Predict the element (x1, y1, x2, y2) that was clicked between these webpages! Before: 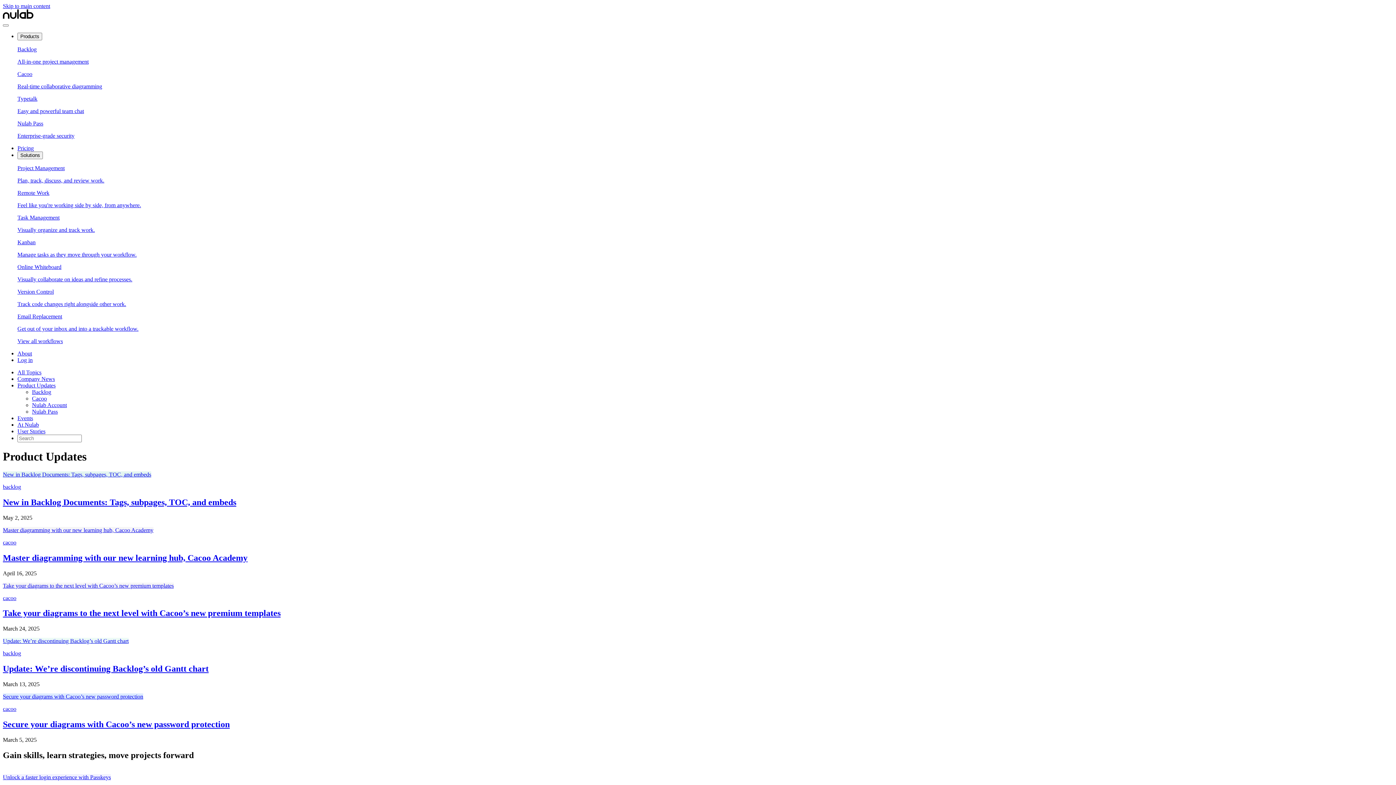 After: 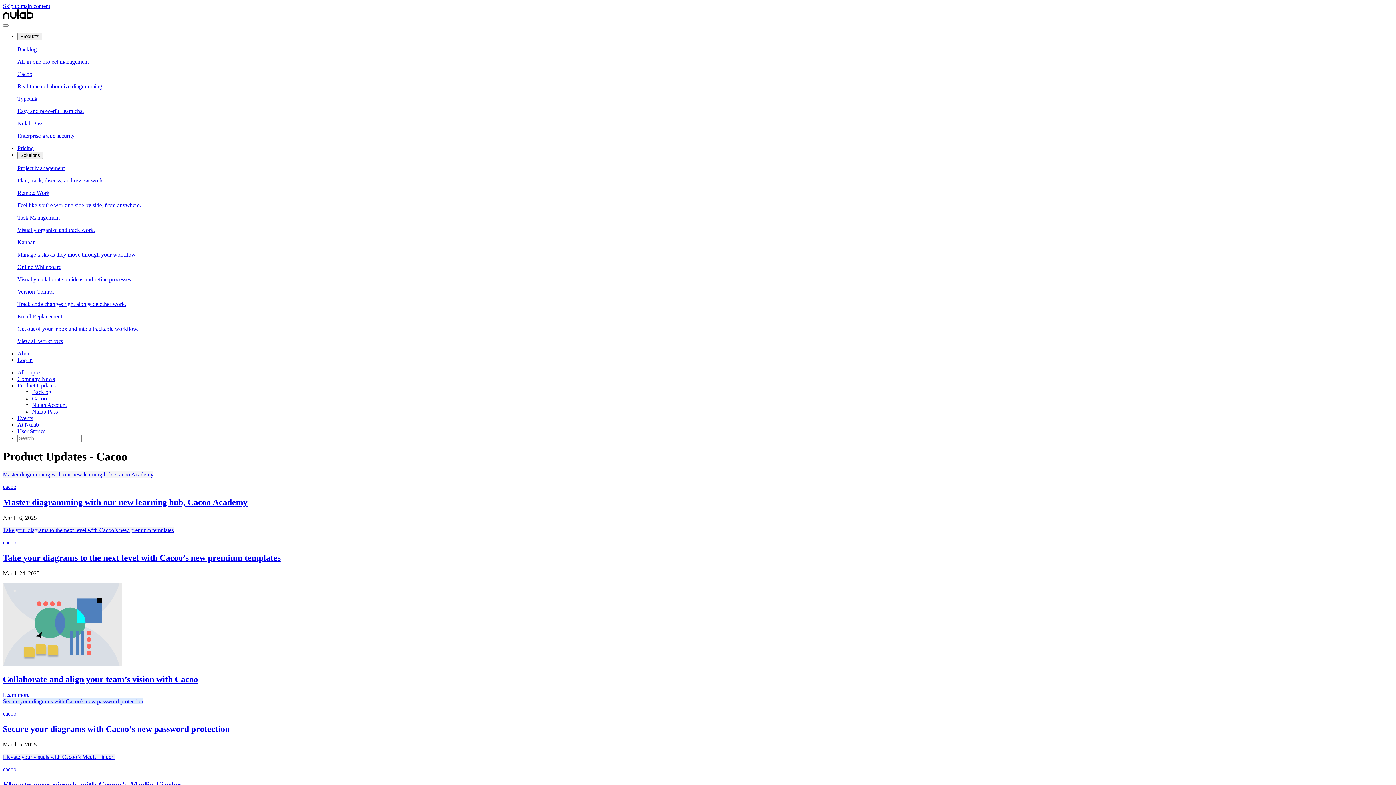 Action: bbox: (2, 595, 16, 601) label: cacoo